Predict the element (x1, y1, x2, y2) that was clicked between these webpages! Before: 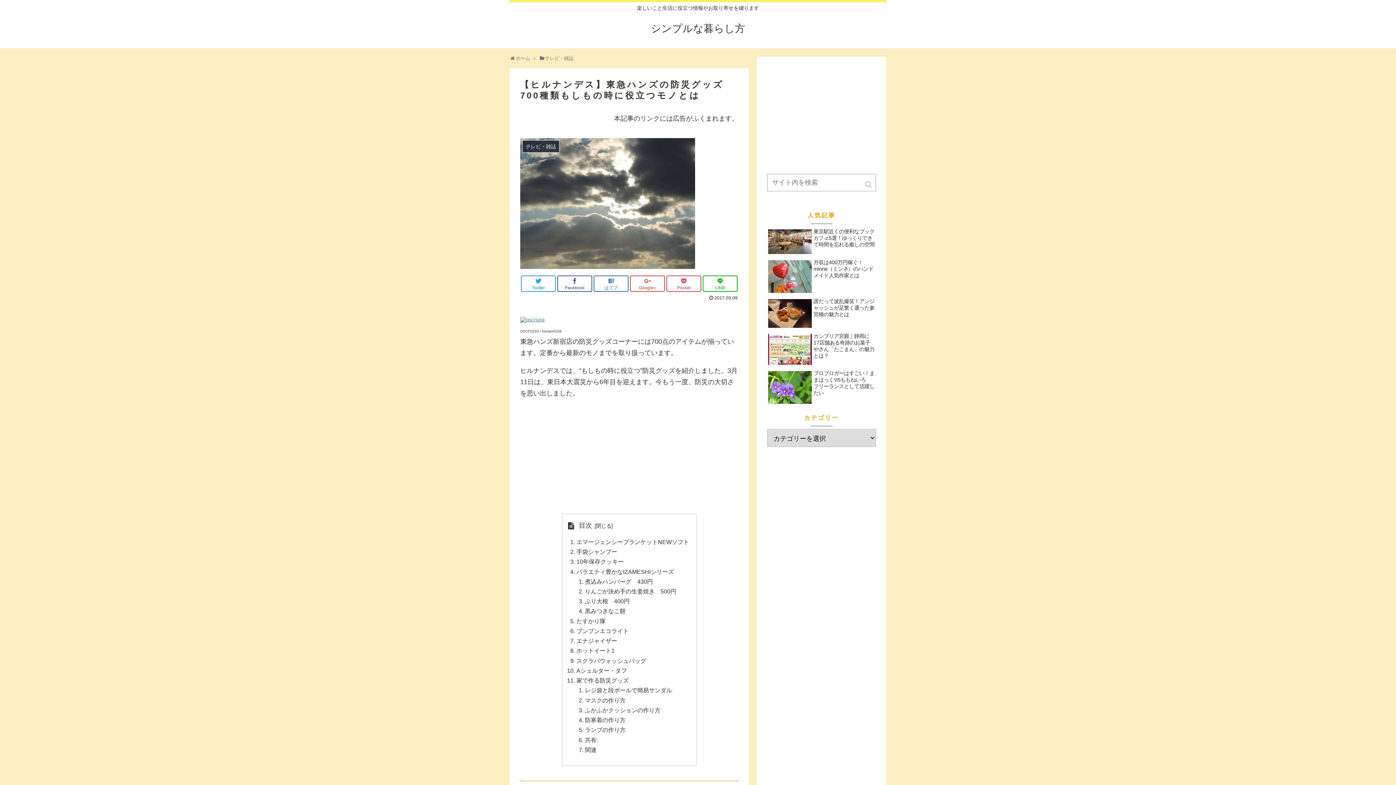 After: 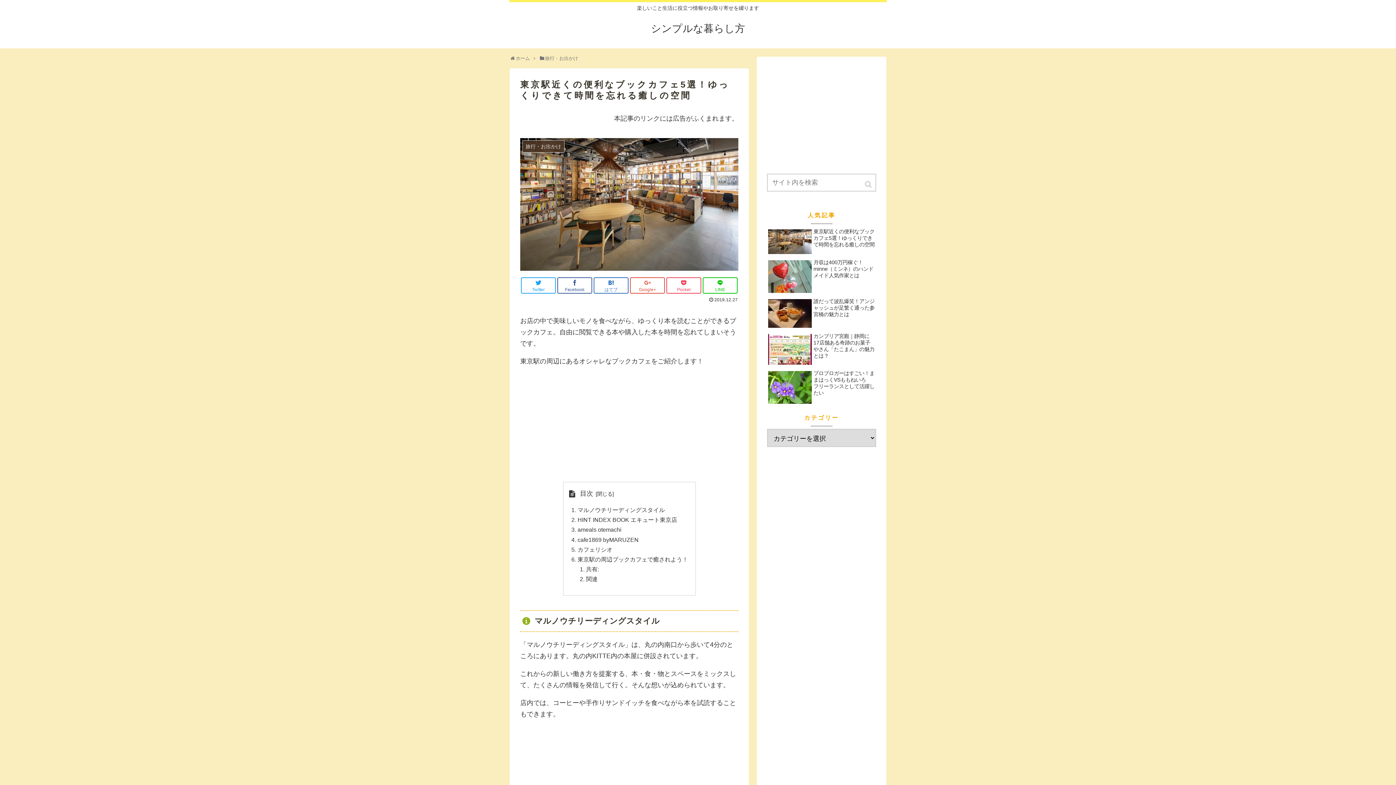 Action: label: 東京駅近くの便利なブックカフェ5選！ゆっくりできて時間を忘れる癒しの空間 bbox: (767, 226, 876, 257)